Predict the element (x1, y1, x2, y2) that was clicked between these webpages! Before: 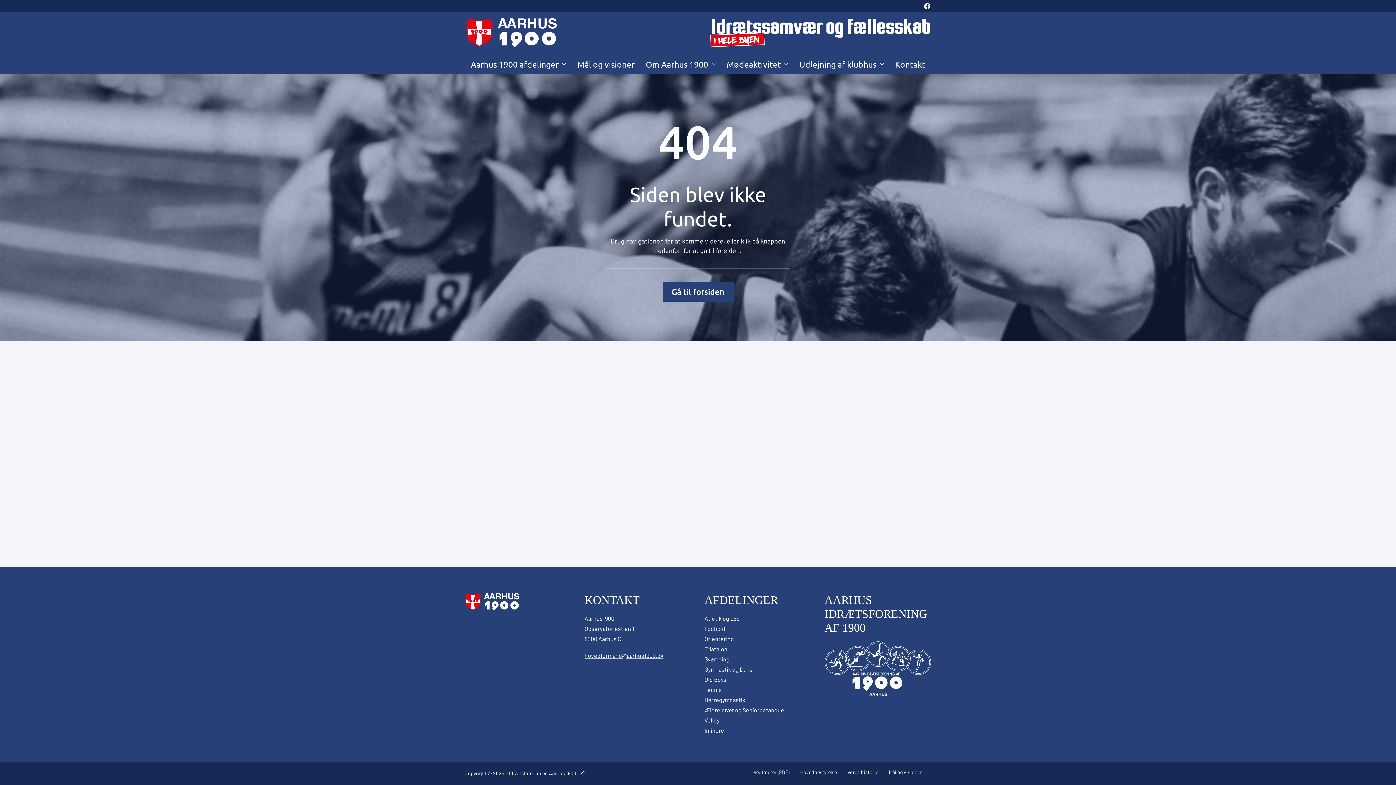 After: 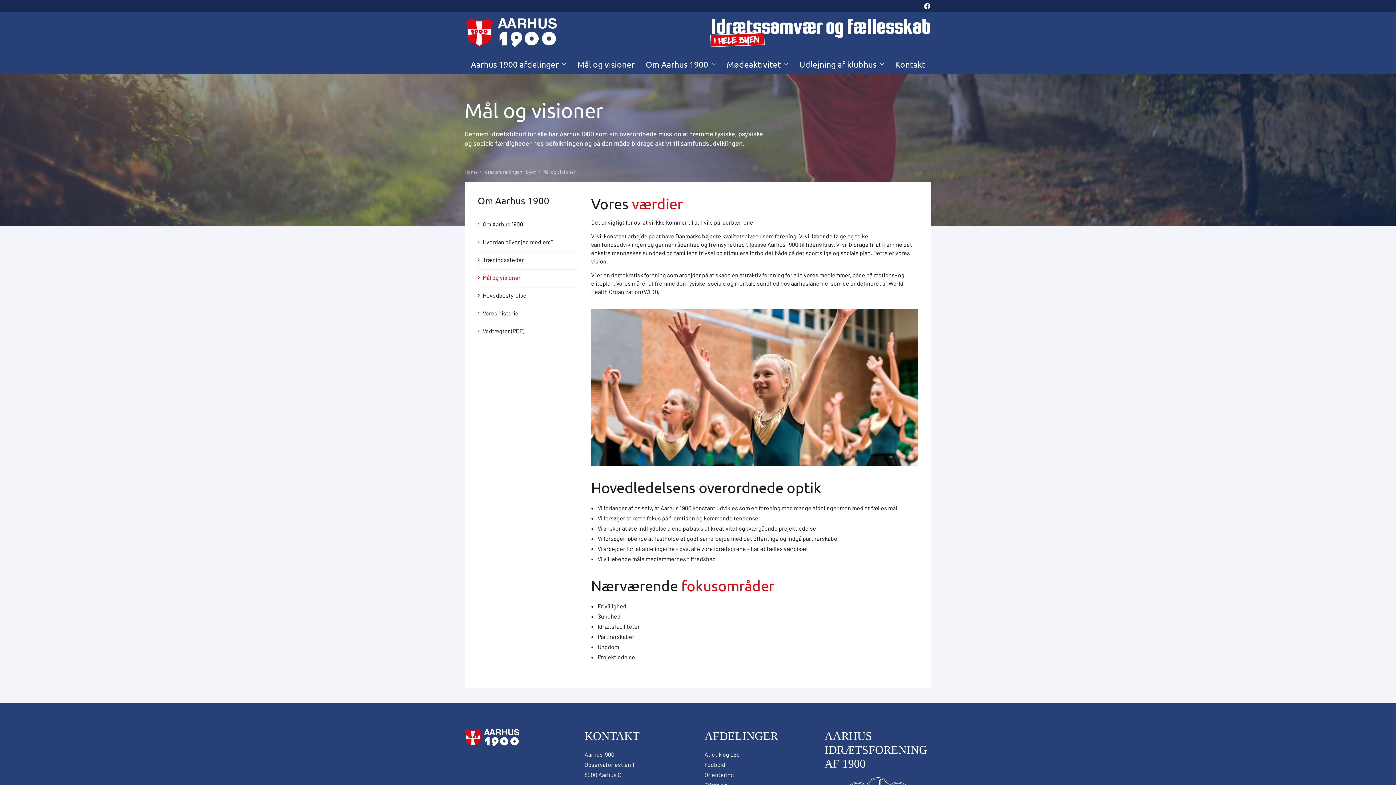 Action: label: Mål og visioner bbox: (884, 769, 926, 775)